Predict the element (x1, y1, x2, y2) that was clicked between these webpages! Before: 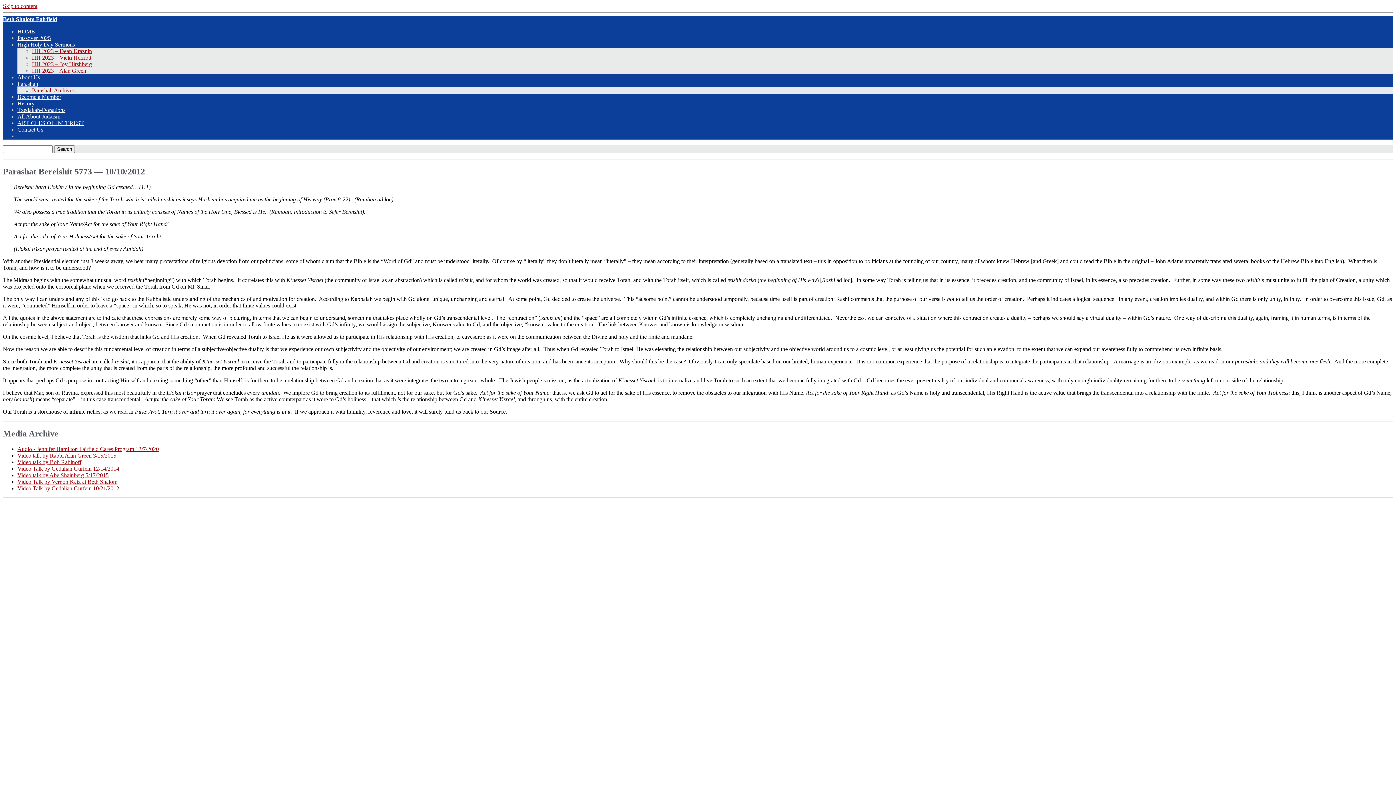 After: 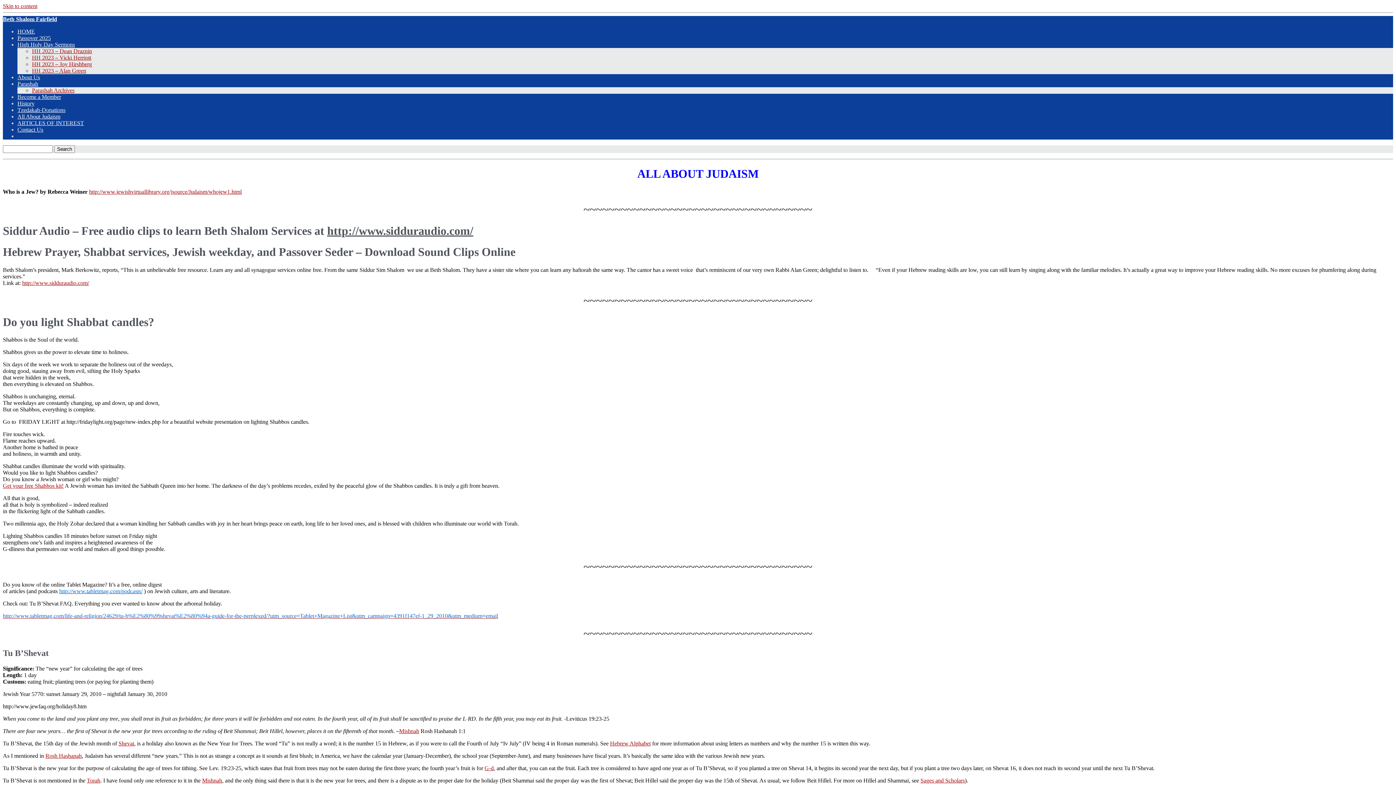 Action: label: All About Judaism bbox: (17, 113, 60, 119)